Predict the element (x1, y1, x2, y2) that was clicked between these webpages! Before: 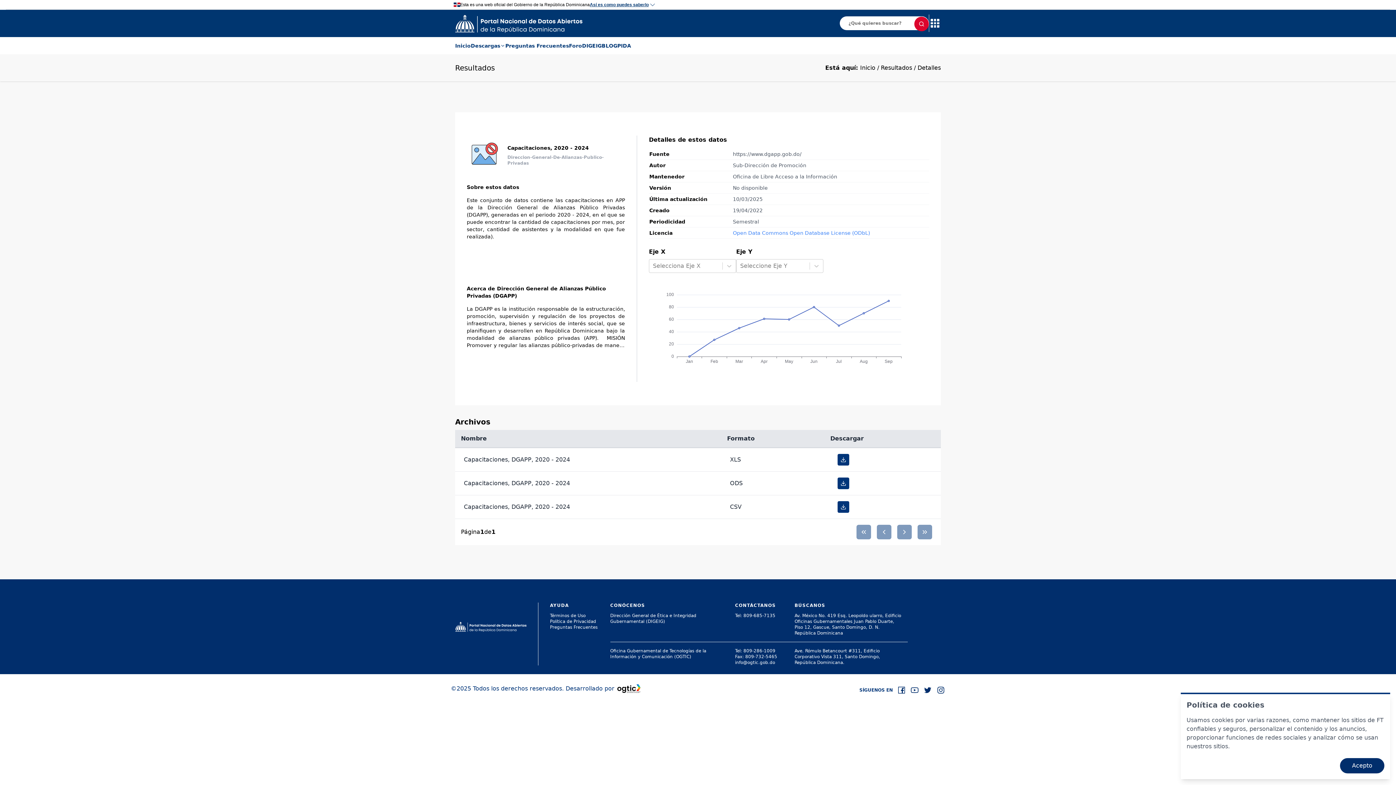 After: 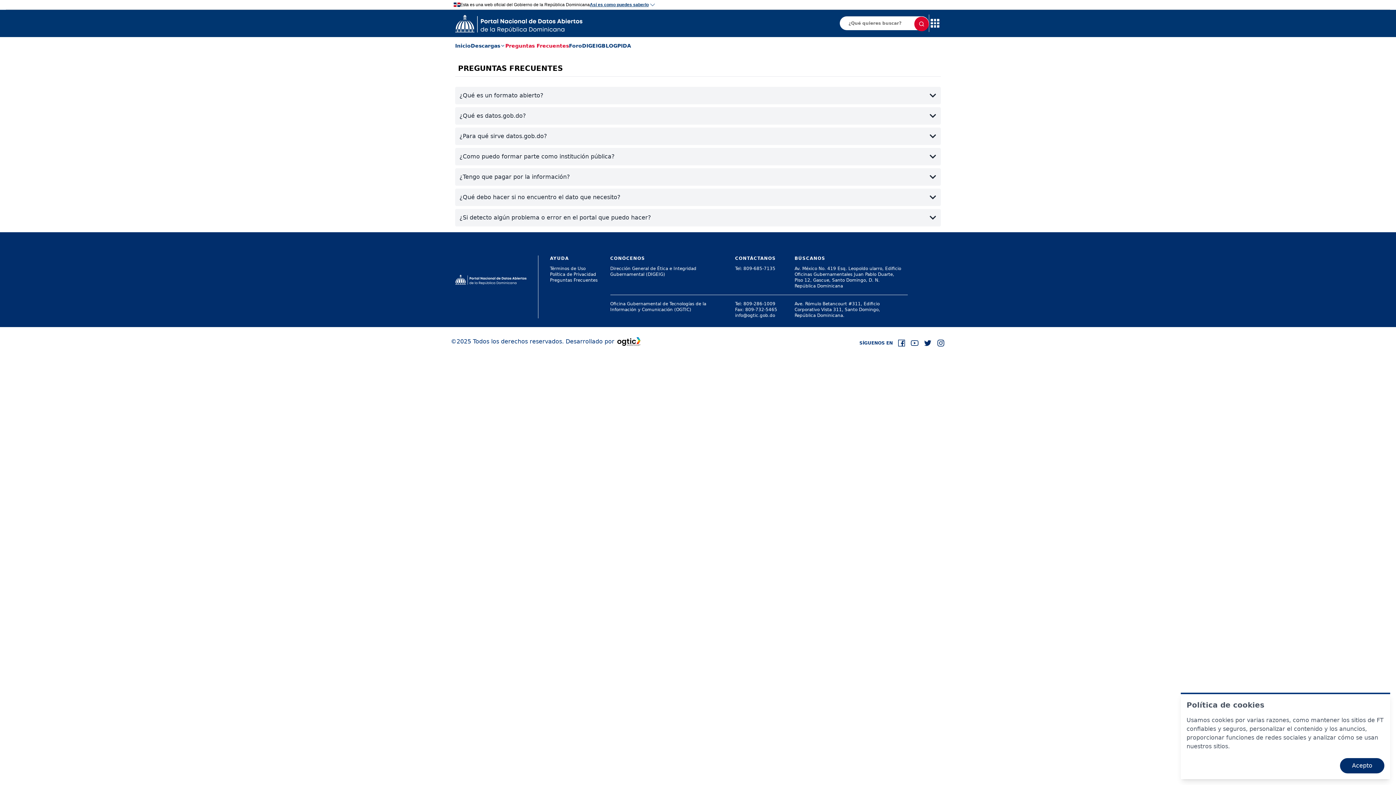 Action: bbox: (550, 625, 597, 630) label: Preguntas Frecuentes